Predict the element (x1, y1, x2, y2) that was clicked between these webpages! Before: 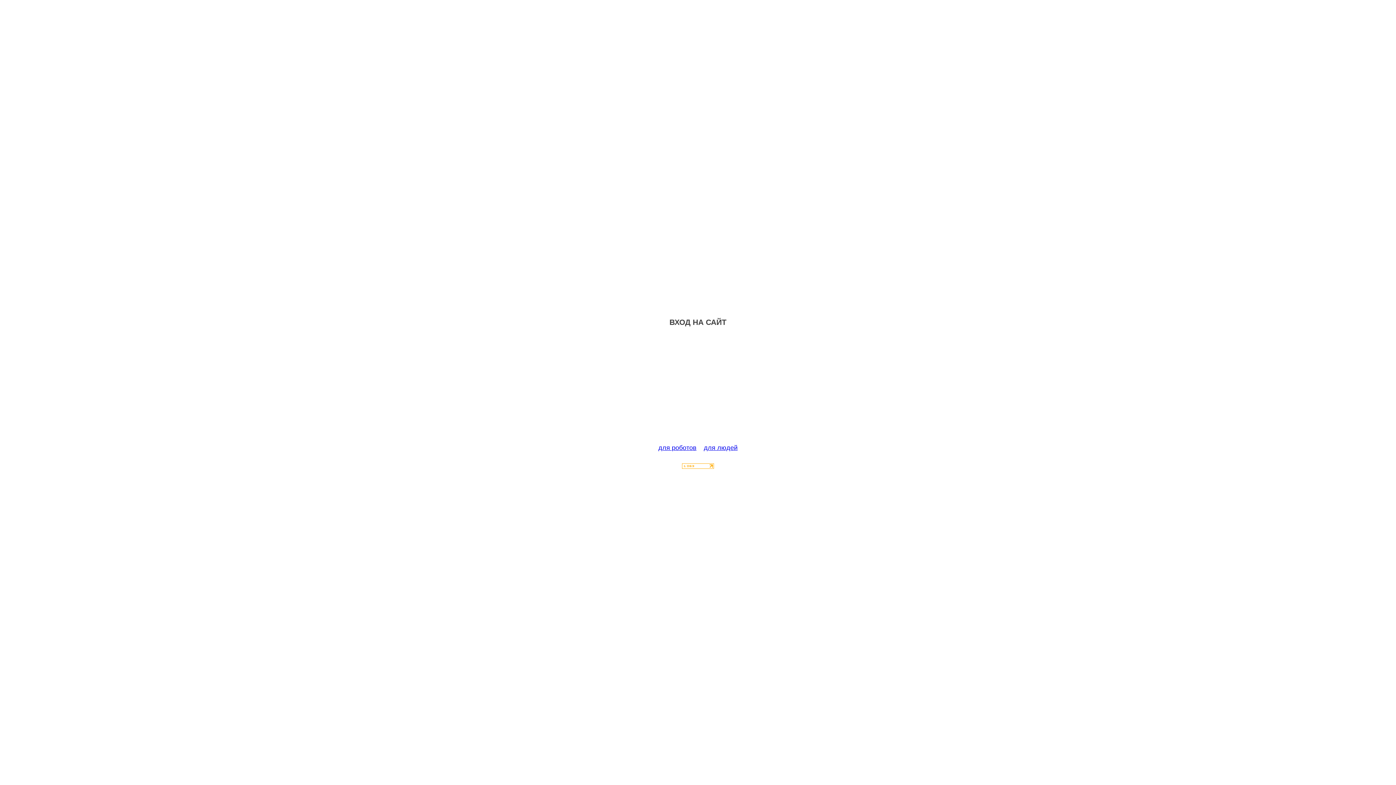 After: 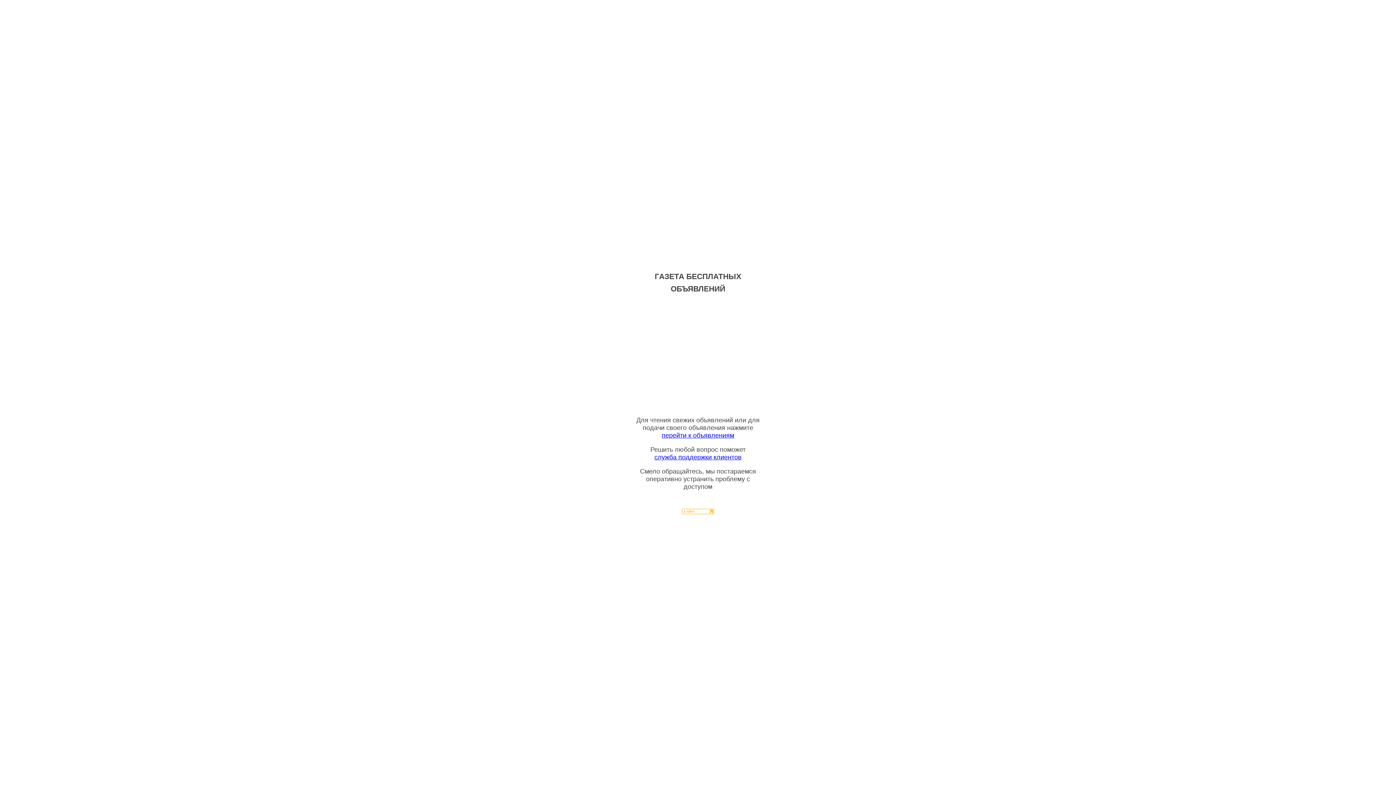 Action: bbox: (704, 444, 737, 451) label: для людей